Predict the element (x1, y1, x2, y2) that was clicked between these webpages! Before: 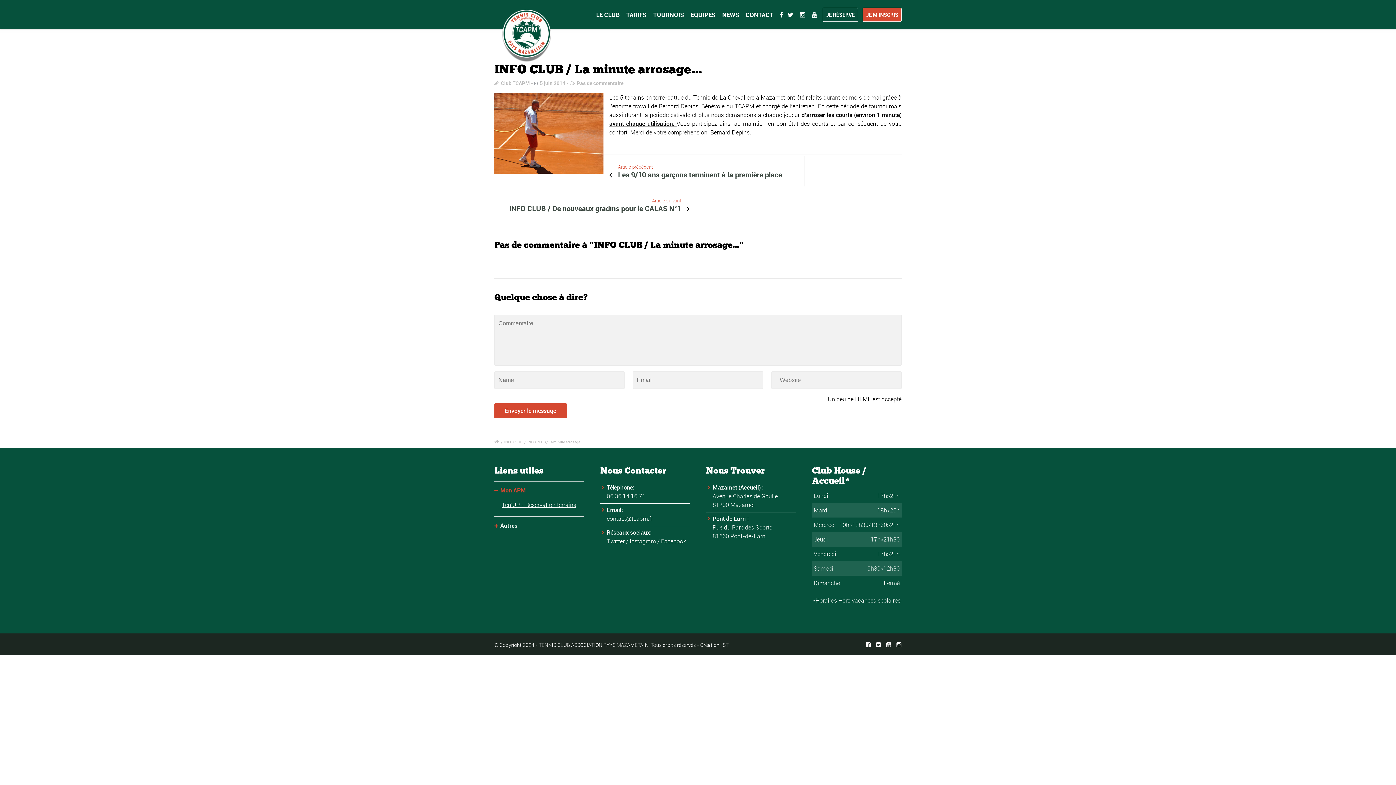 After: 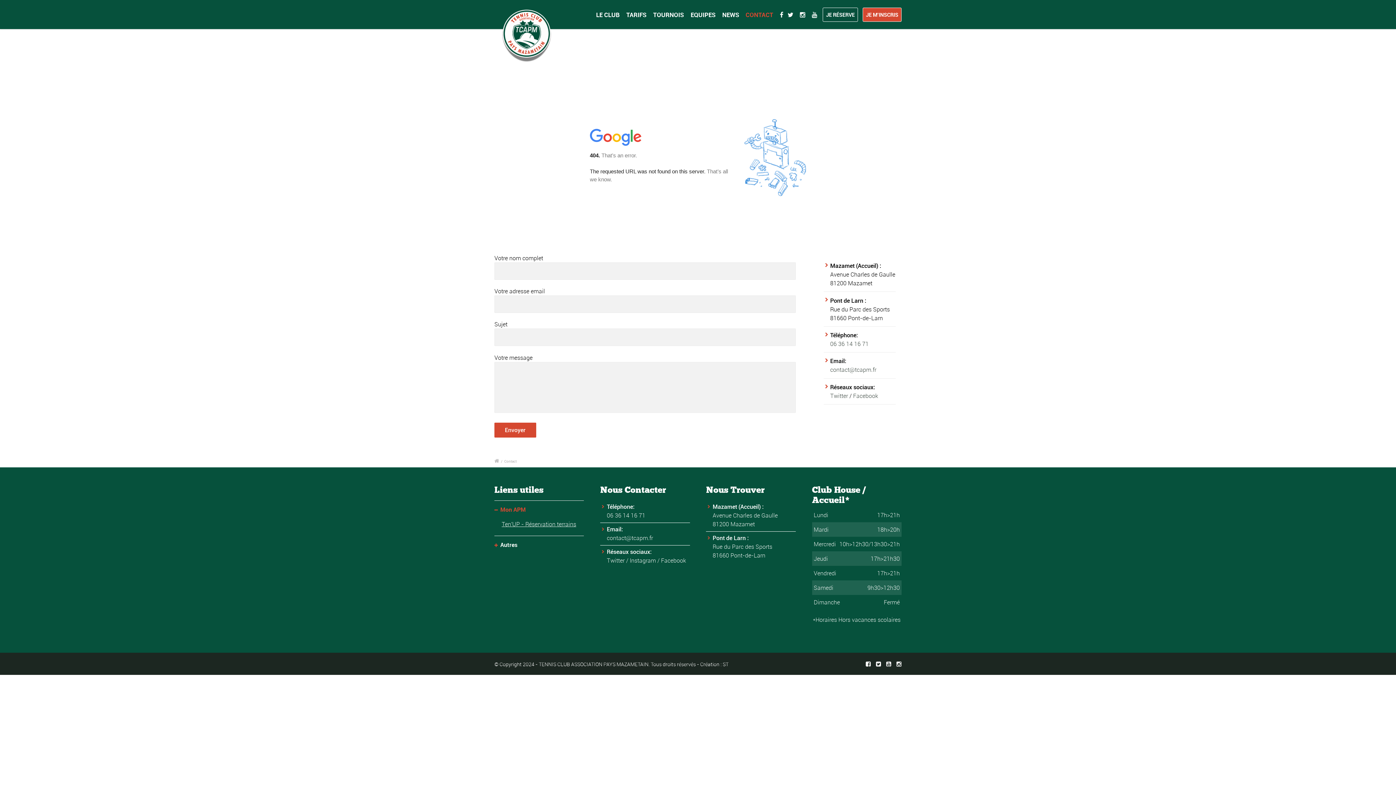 Action: label: CONTACT bbox: (744, 5, 774, 23)